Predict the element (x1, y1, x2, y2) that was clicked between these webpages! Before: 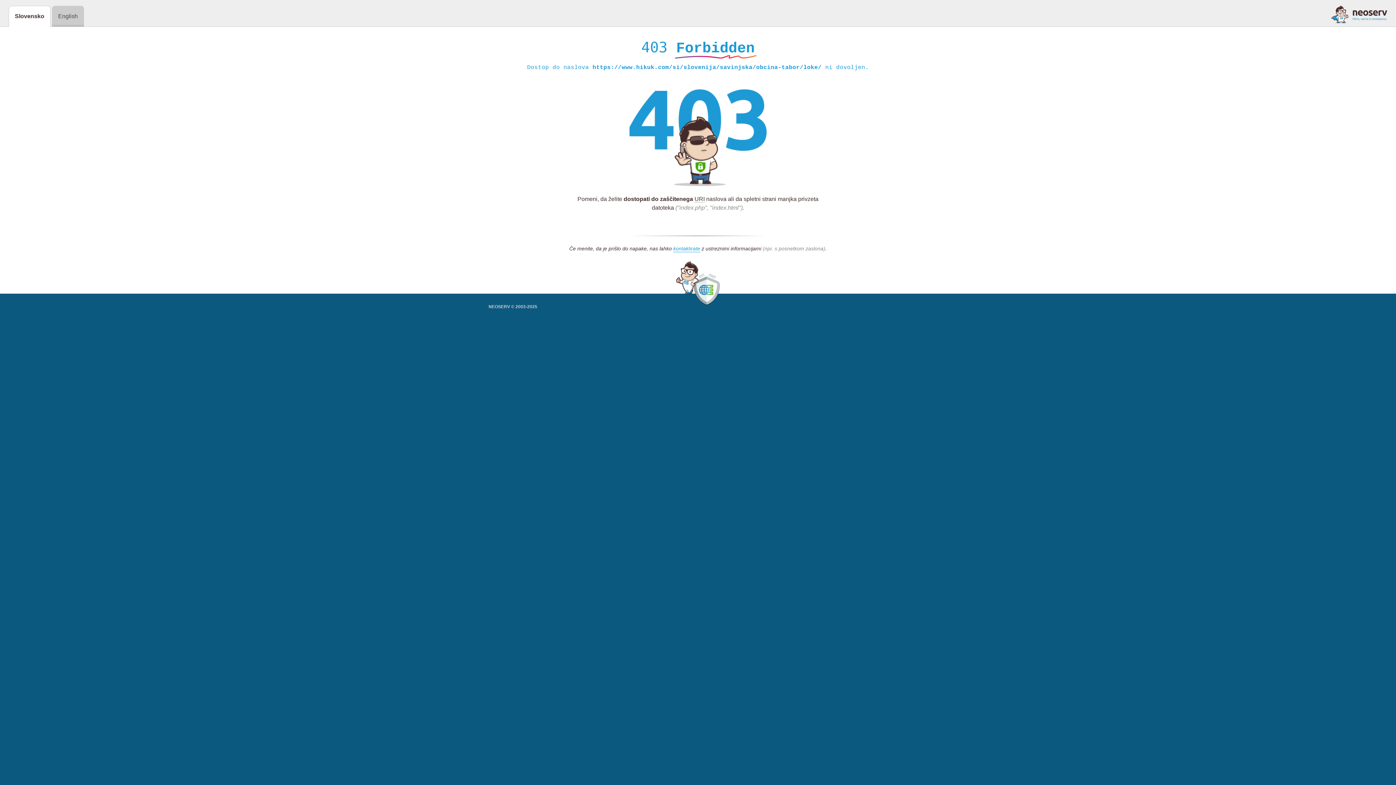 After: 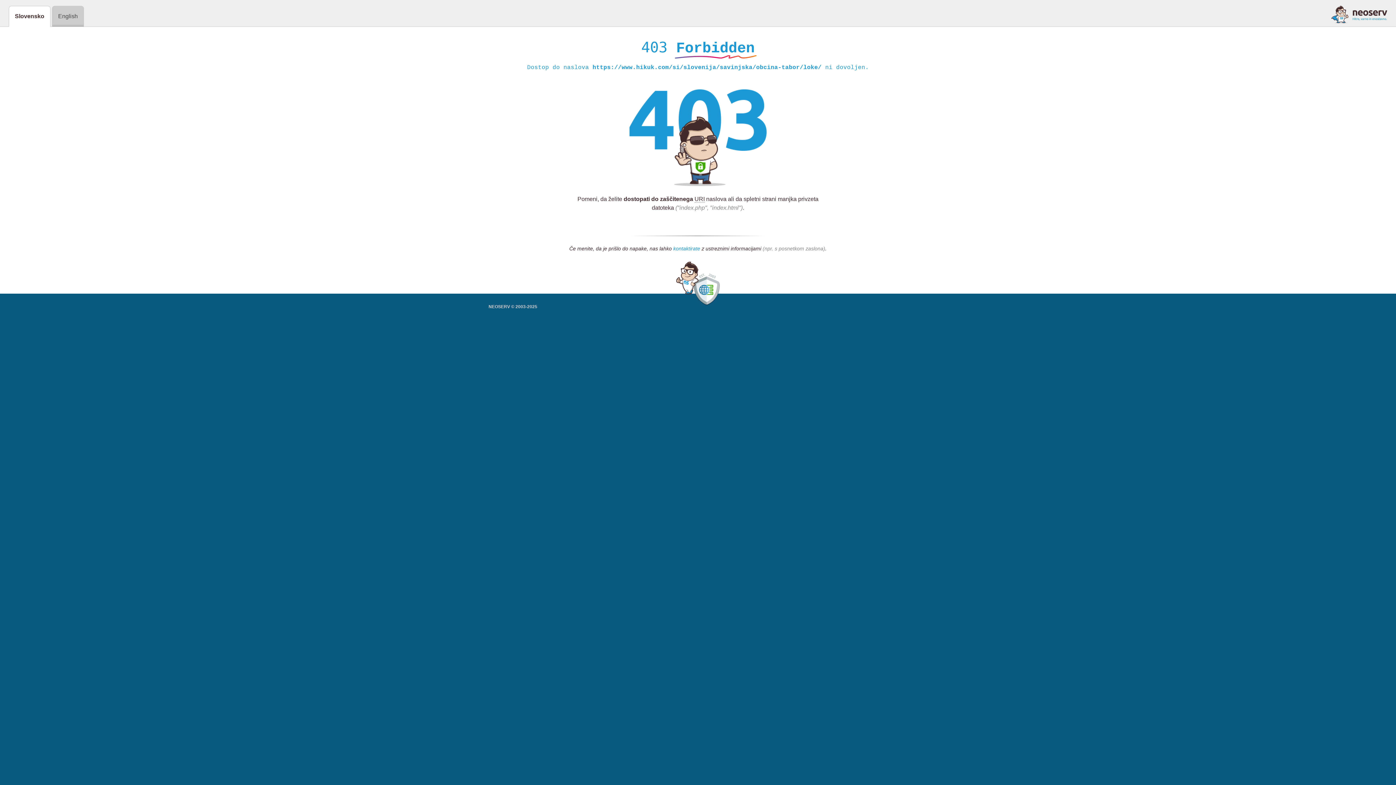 Action: label: kontaktirate bbox: (673, 245, 700, 252)